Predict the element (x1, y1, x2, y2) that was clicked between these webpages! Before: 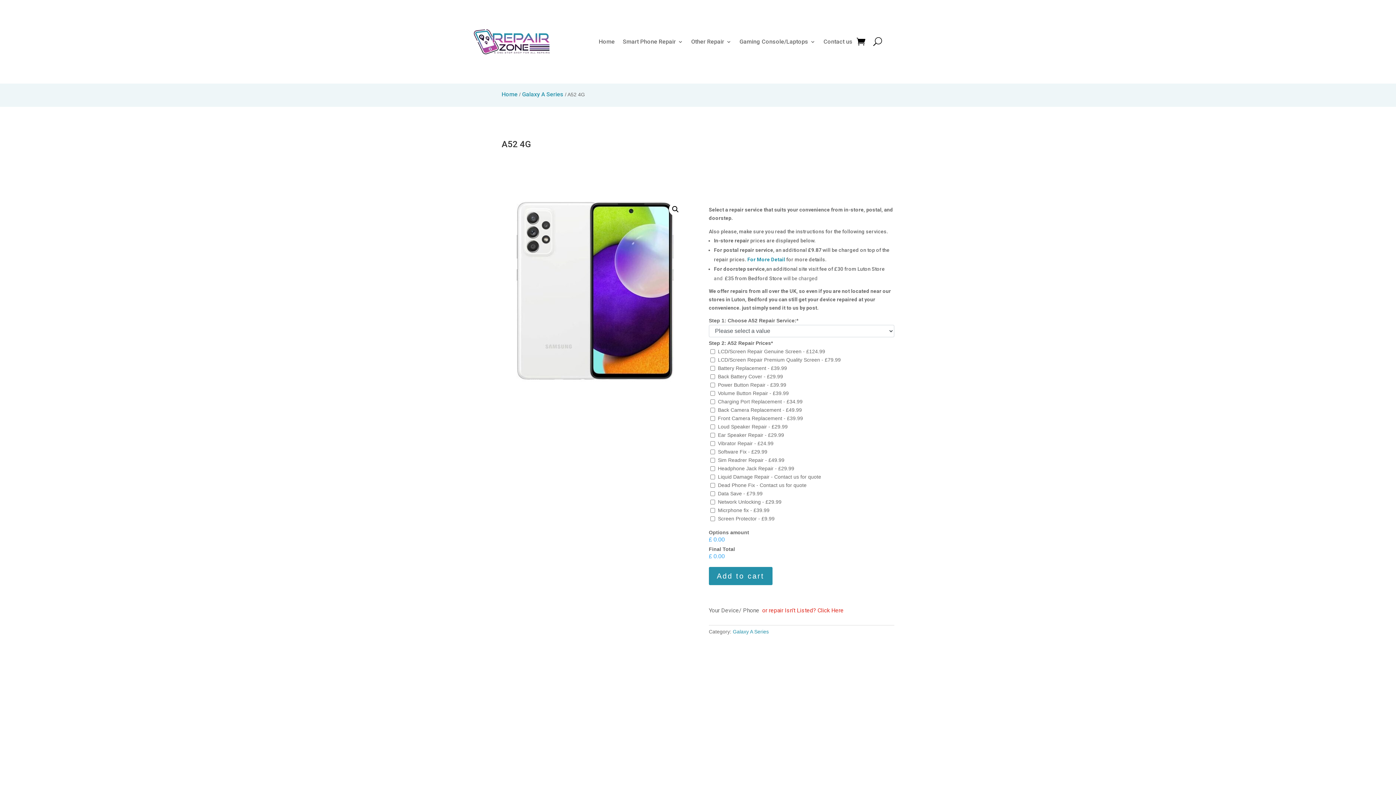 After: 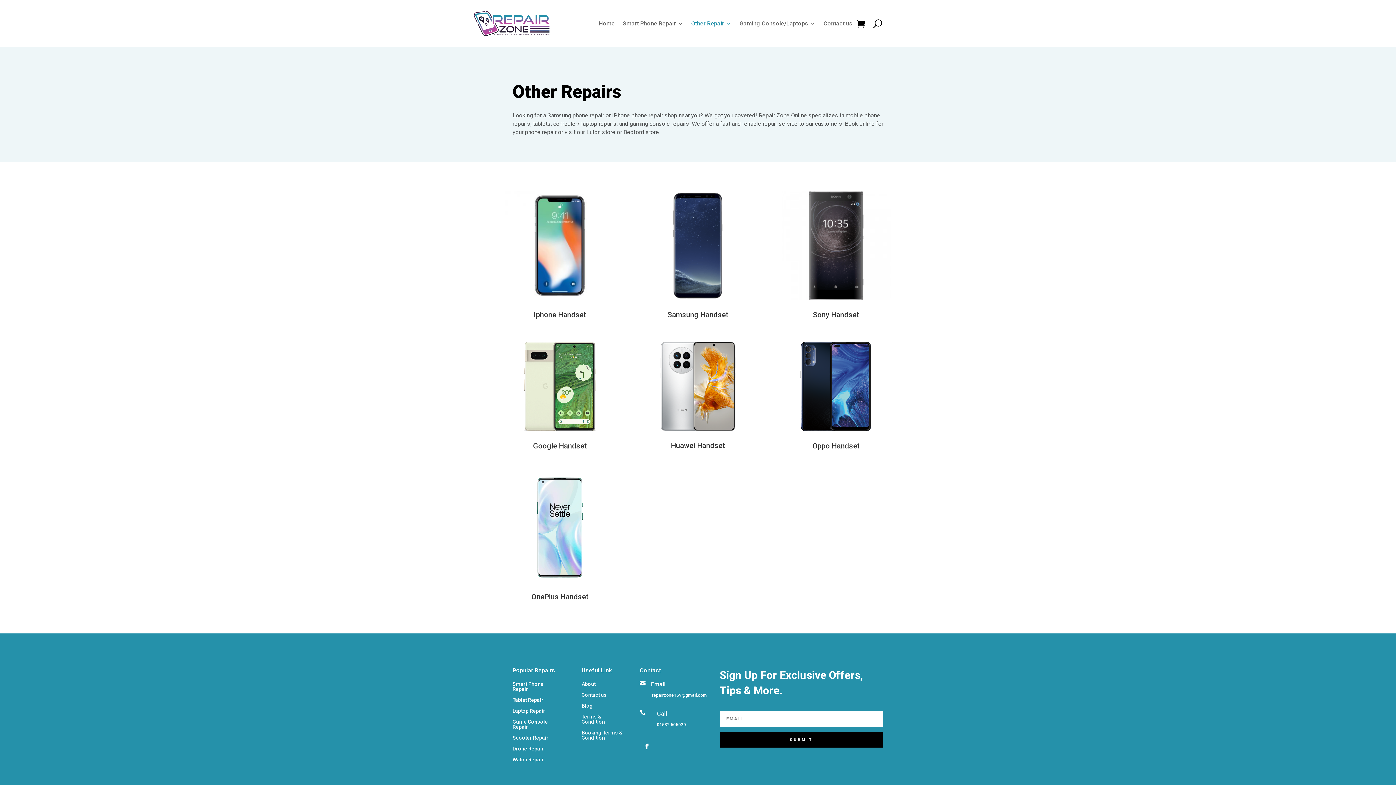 Action: label: Other Repair bbox: (691, 27, 731, 55)